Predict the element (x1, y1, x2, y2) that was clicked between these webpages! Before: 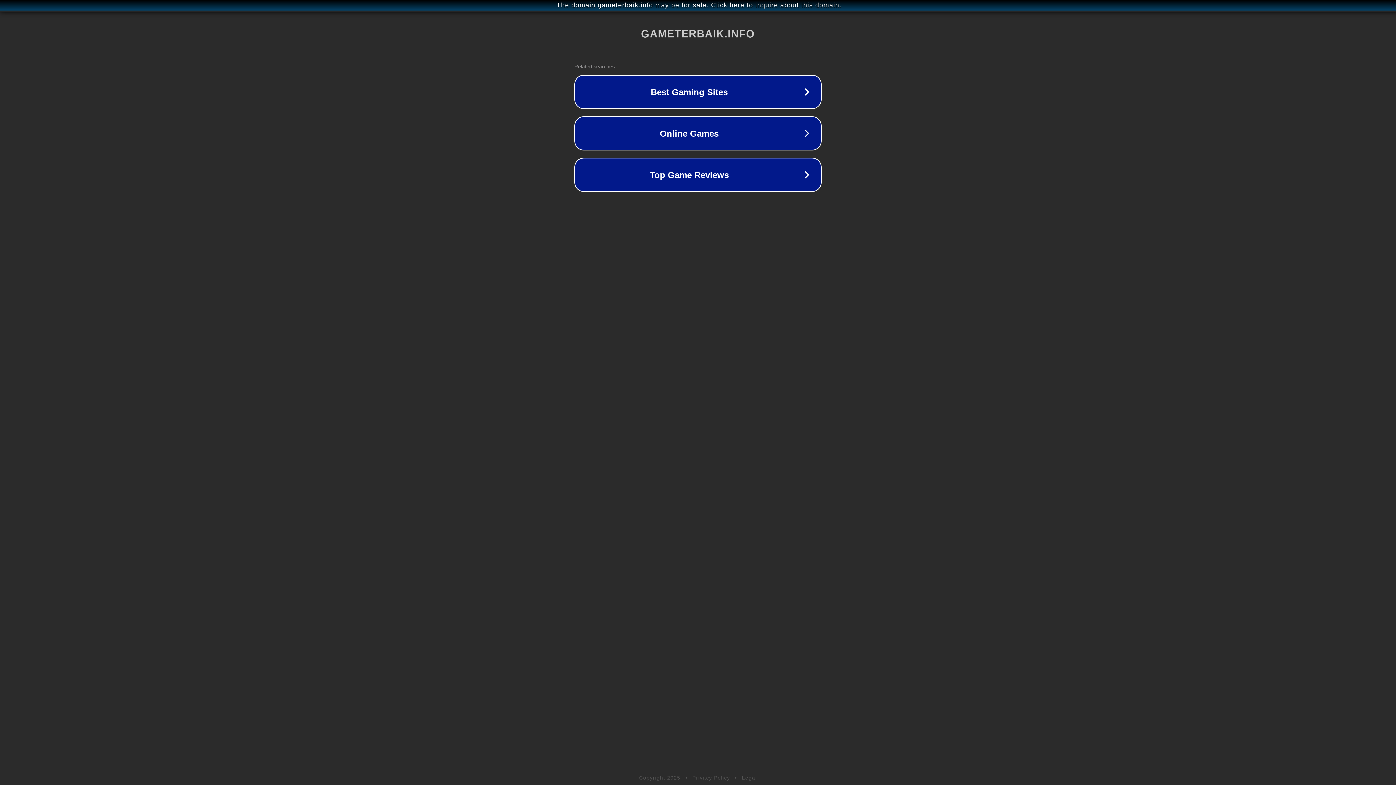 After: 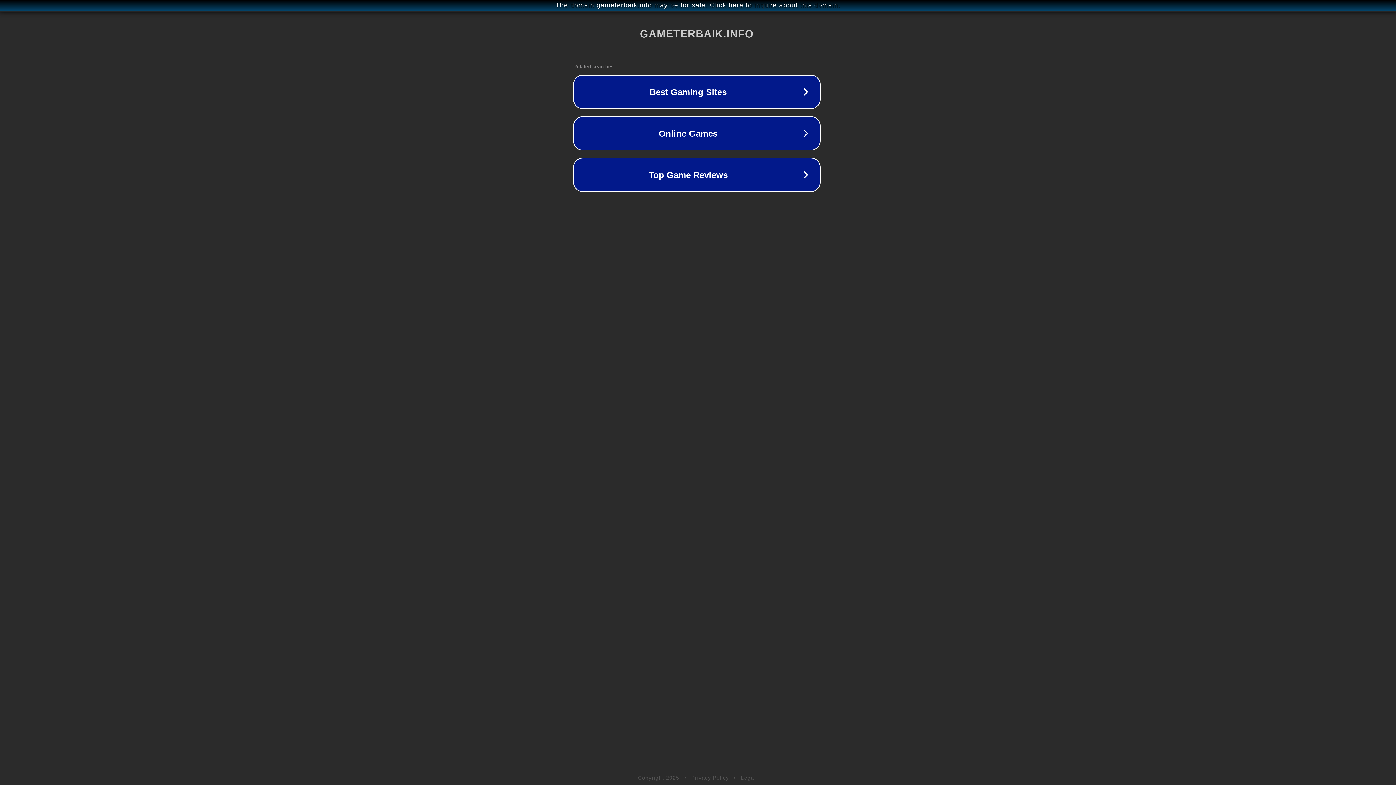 Action: bbox: (1, 1, 1397, 9) label: The domain gameterbaik.info may be for sale. Click here to inquire about this domain.